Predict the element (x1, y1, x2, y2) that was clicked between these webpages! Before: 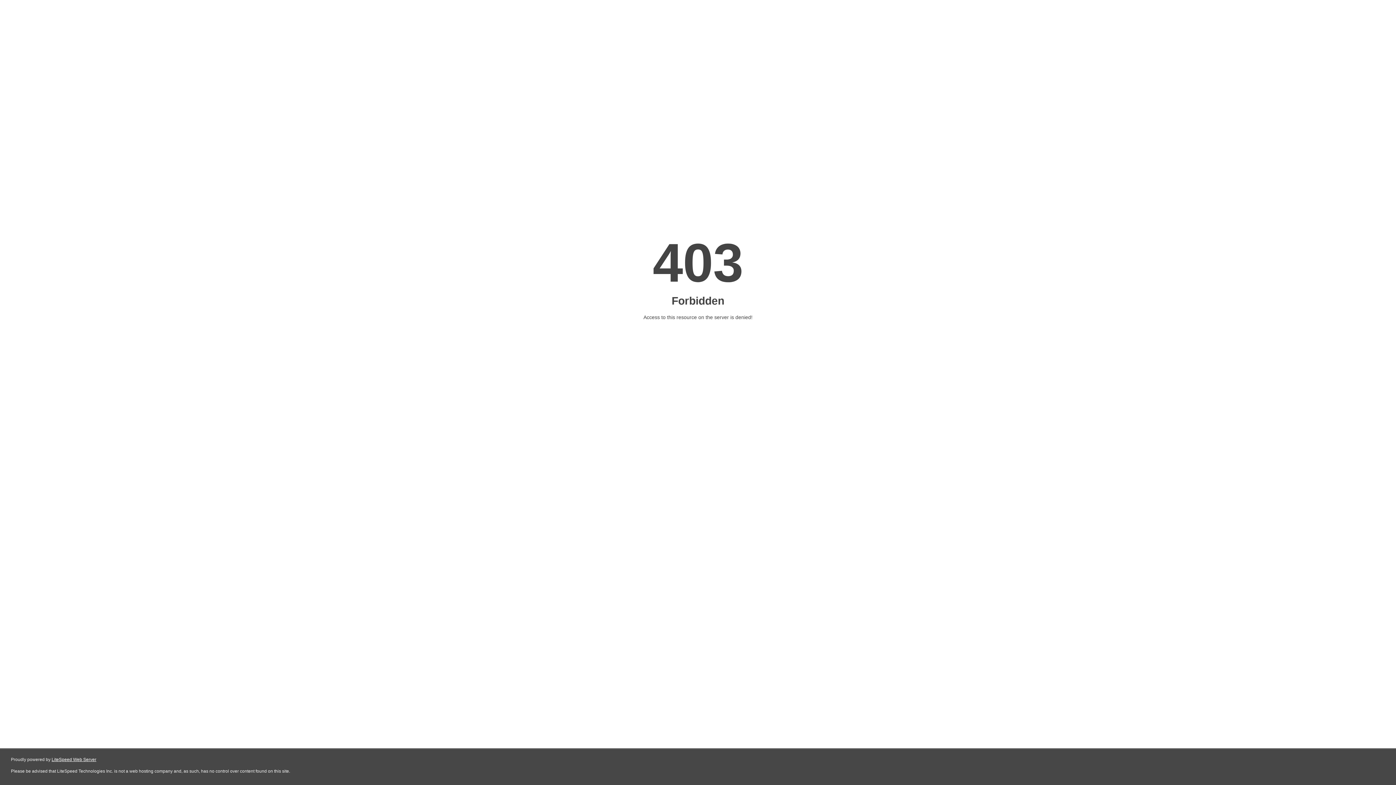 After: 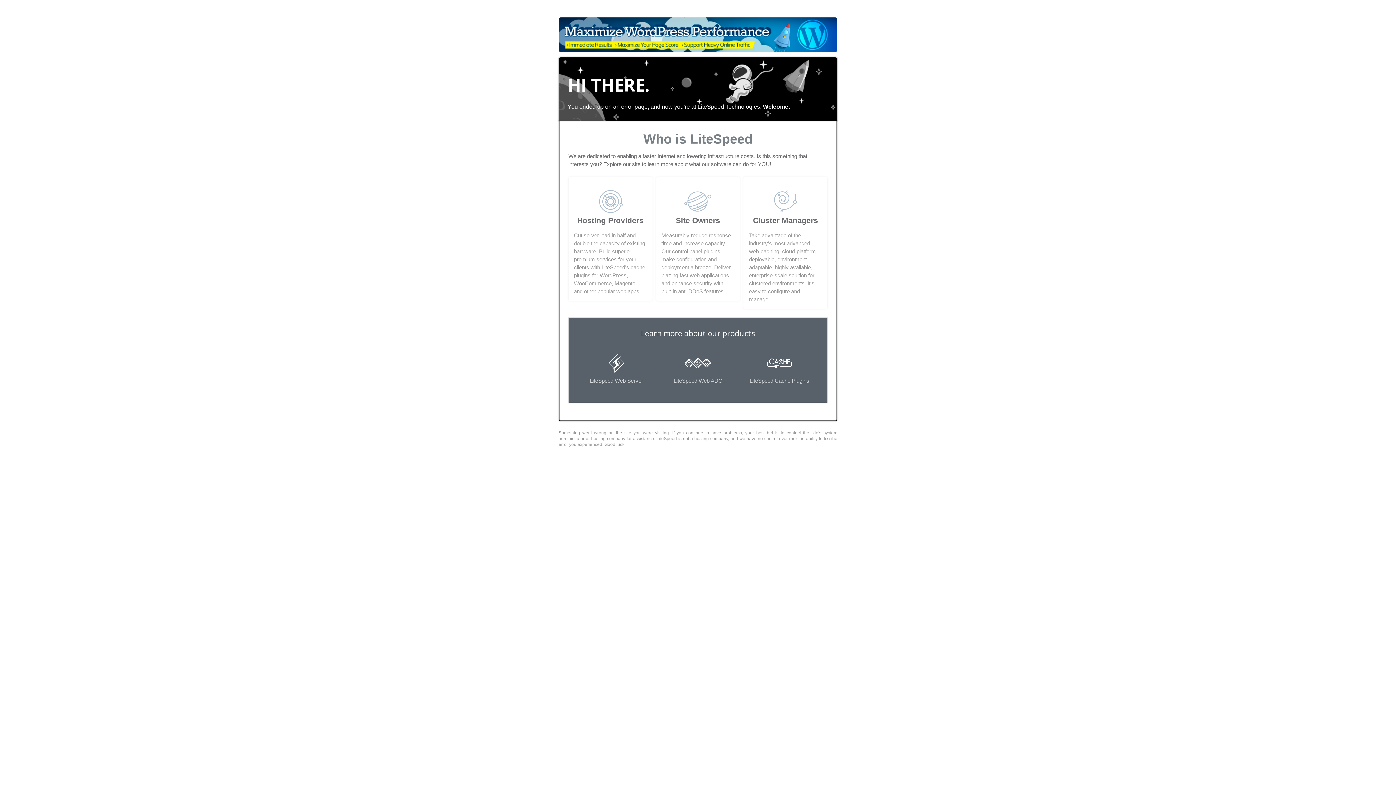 Action: label: LiteSpeed Web Server bbox: (51, 757, 96, 762)